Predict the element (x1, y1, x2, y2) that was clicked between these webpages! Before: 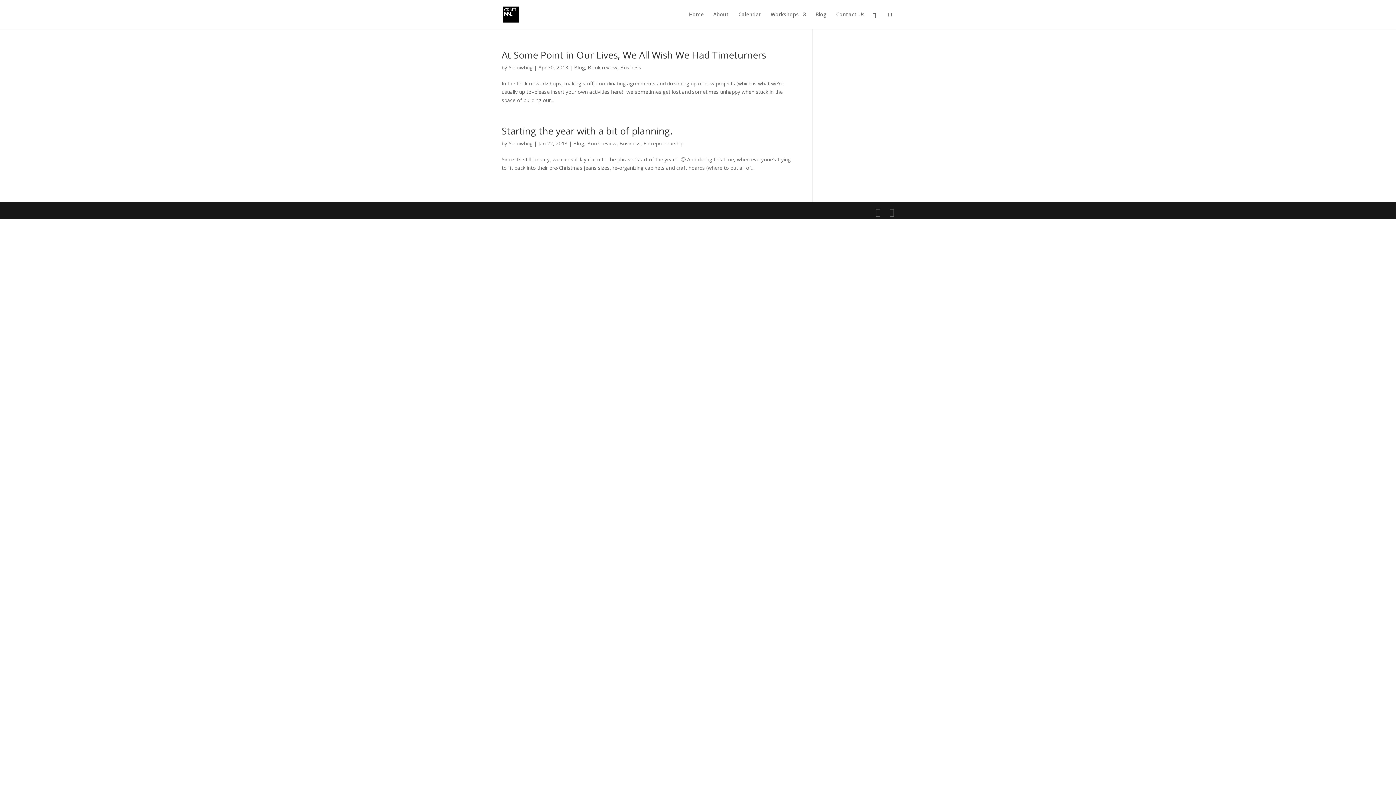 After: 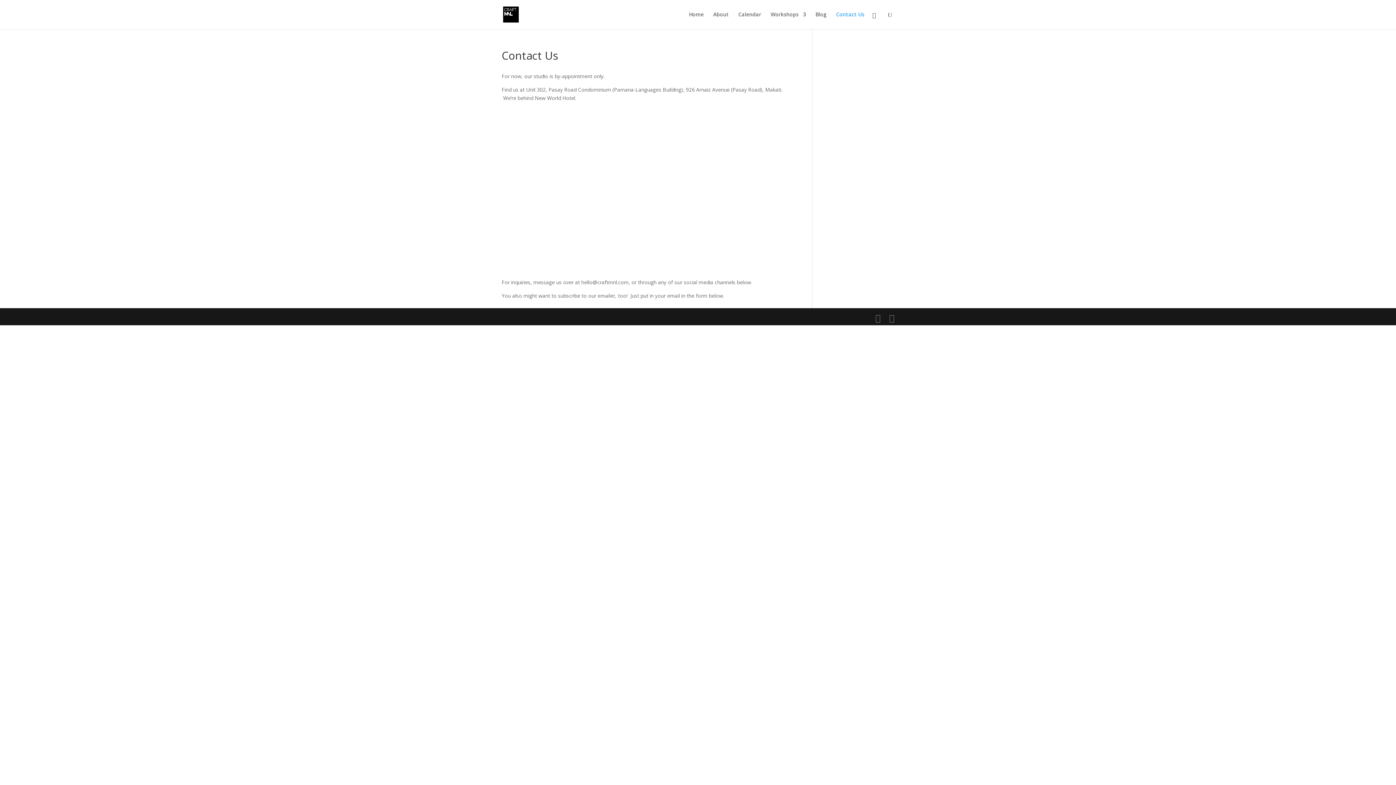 Action: bbox: (836, 12, 864, 29) label: Contact Us